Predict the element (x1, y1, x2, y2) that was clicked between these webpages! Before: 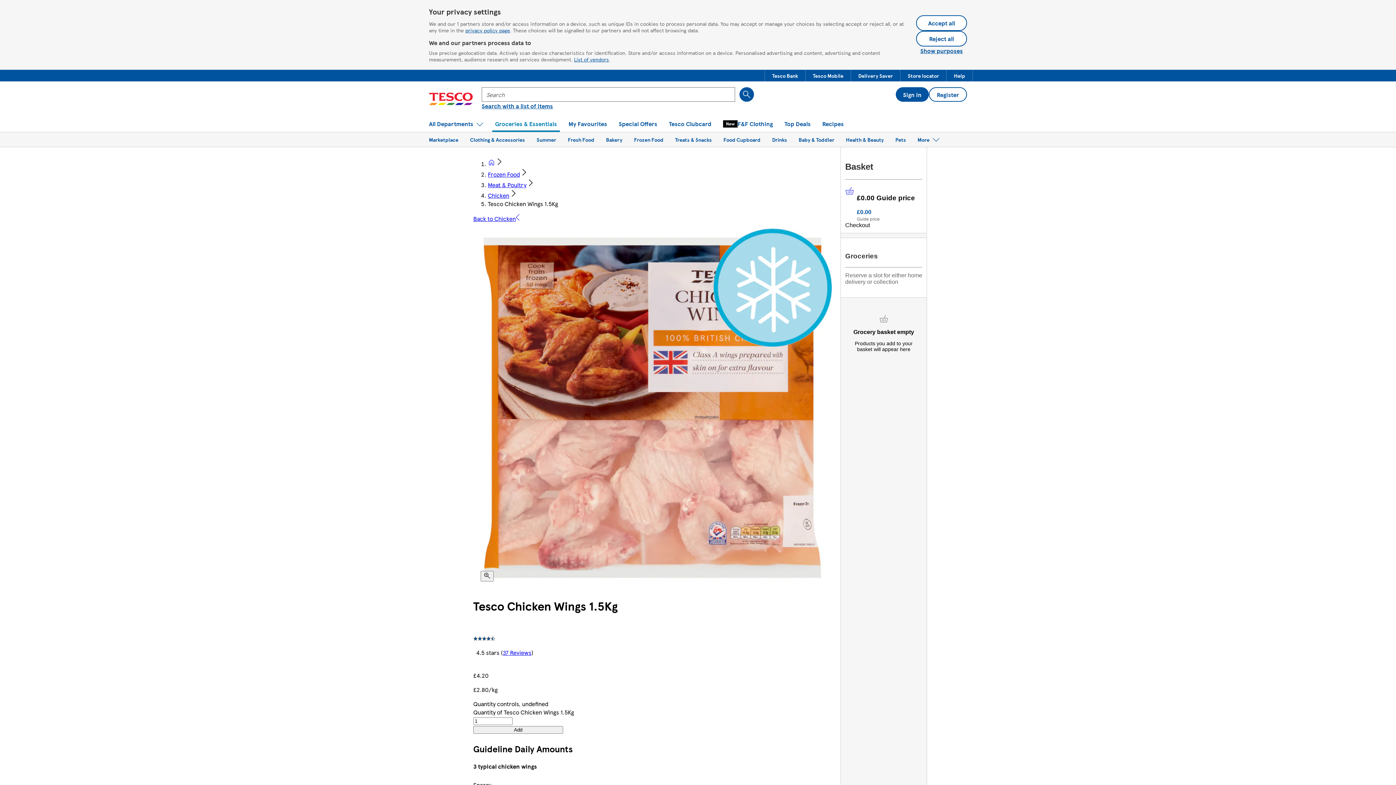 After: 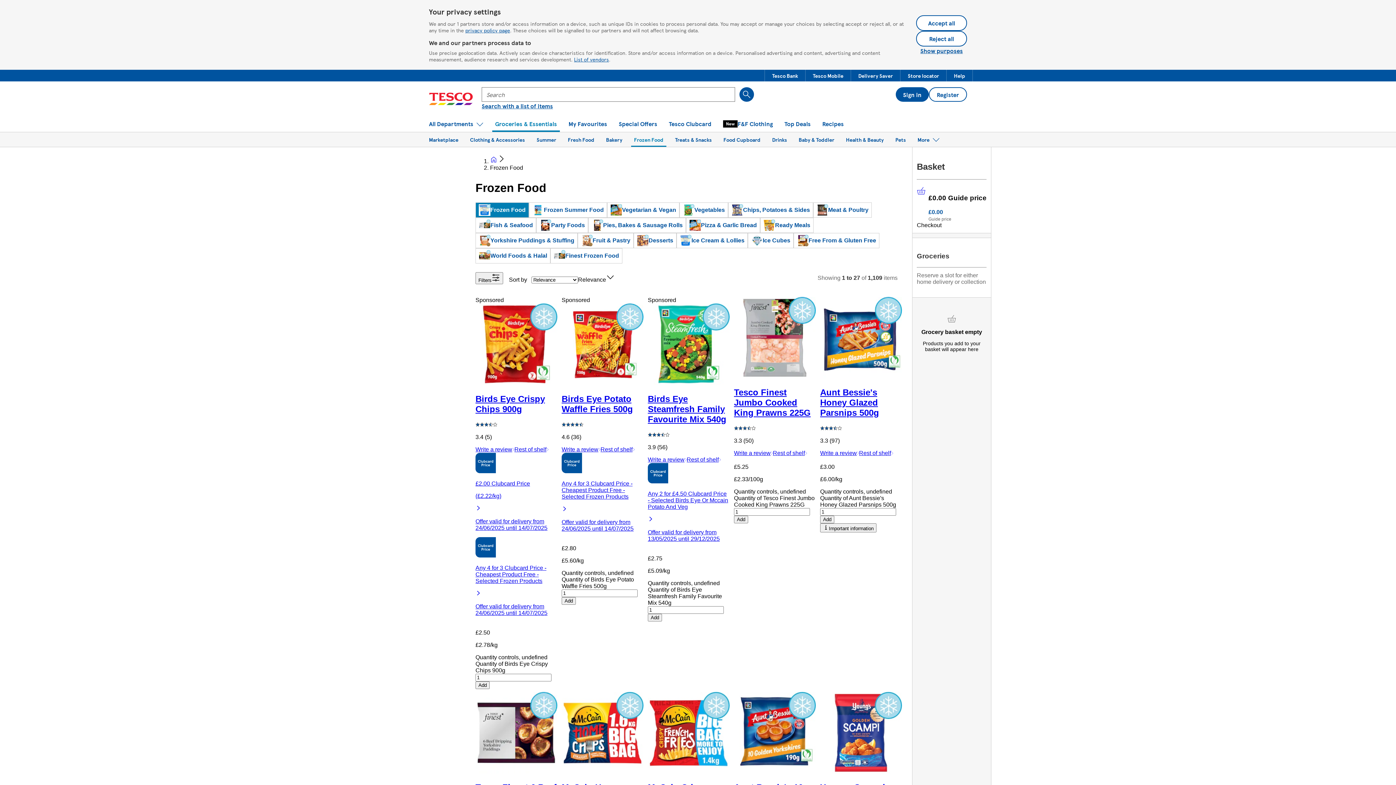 Action: bbox: (631, 132, 666, 147) label: Frozen Food